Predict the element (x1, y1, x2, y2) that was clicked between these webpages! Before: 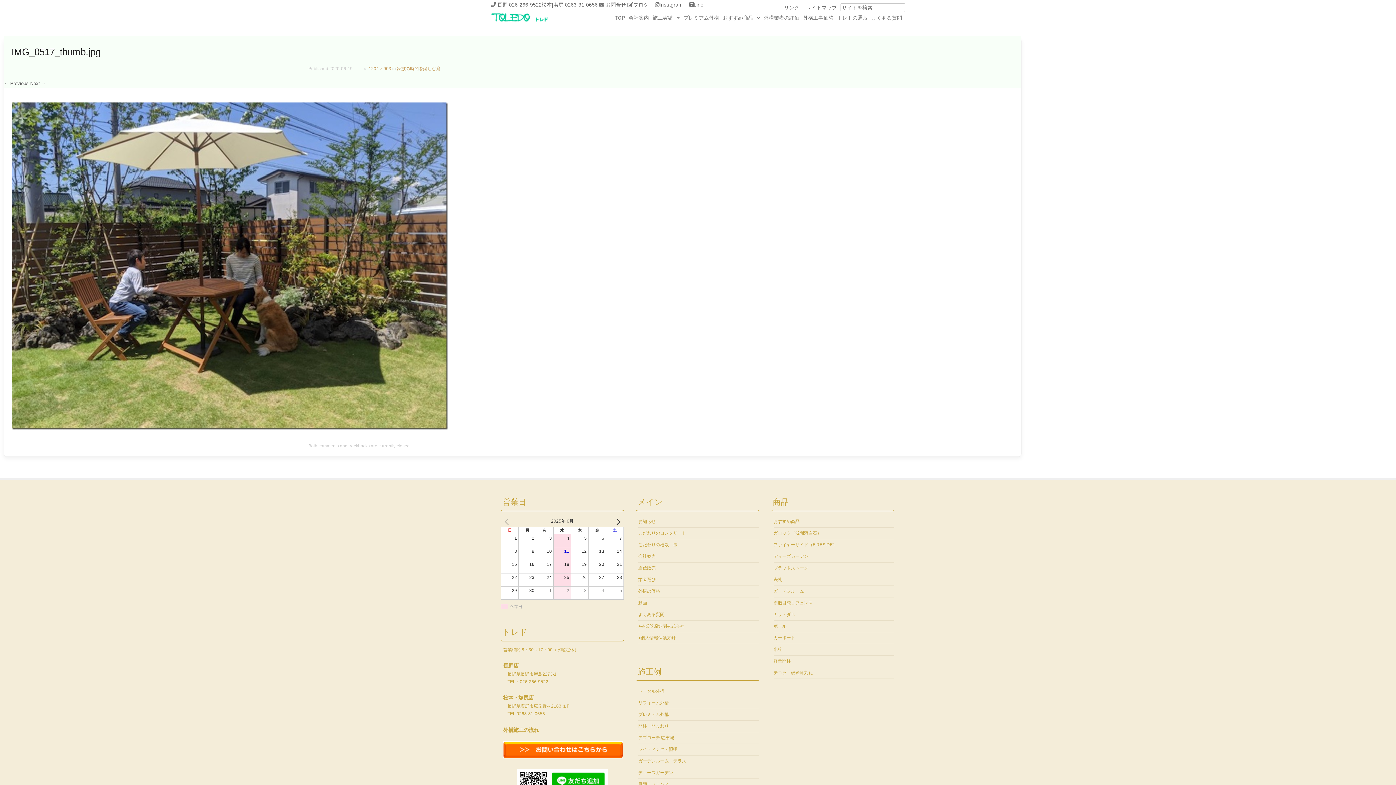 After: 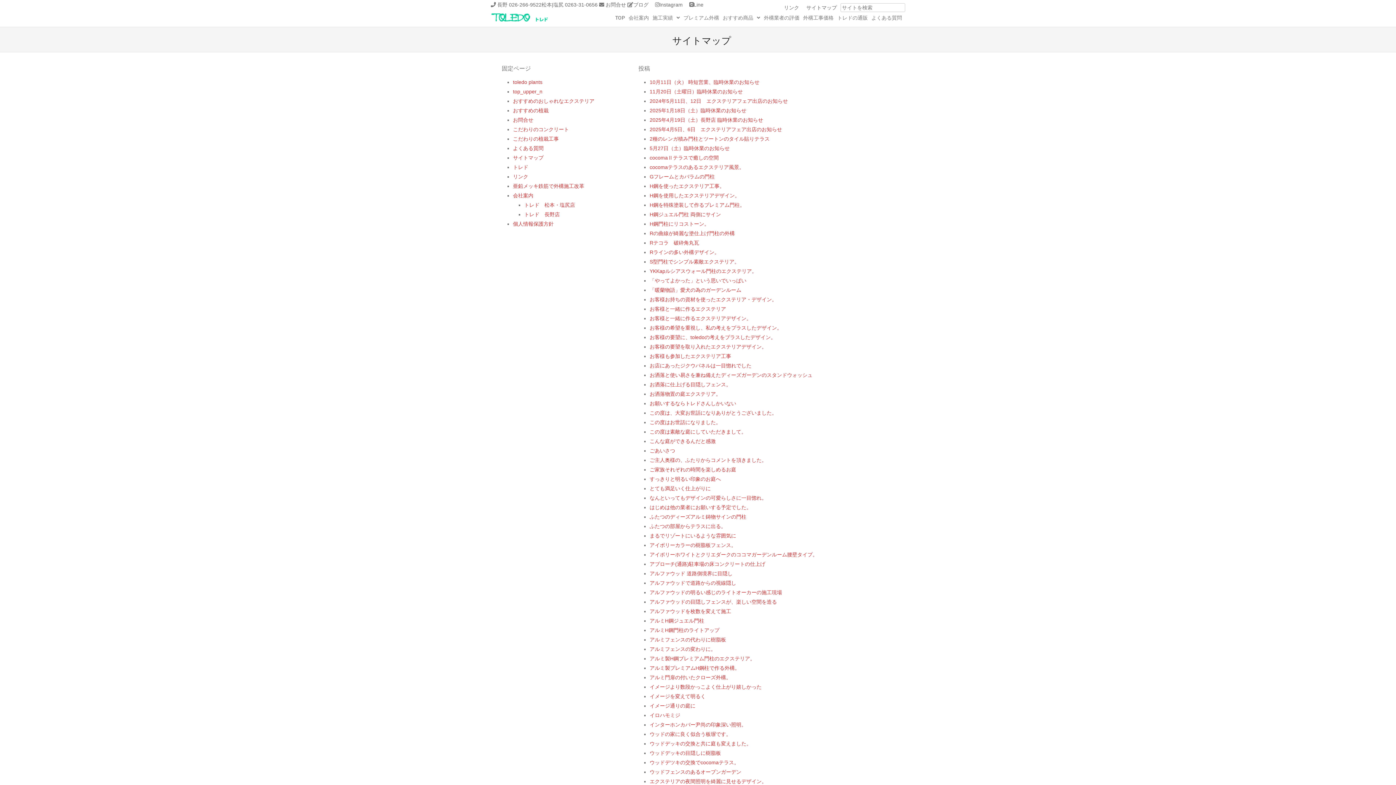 Action: label: サイトマップ bbox: (799, 2, 837, 11)